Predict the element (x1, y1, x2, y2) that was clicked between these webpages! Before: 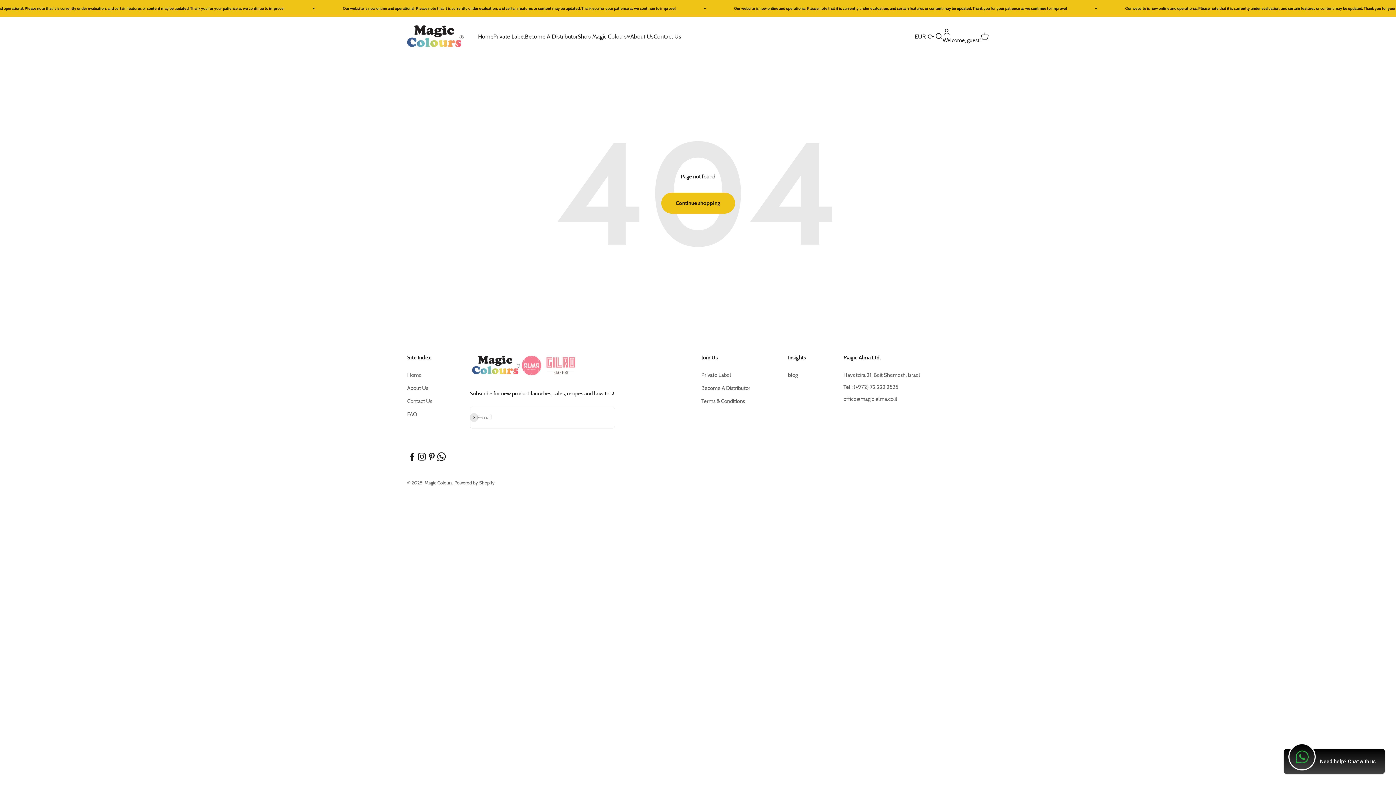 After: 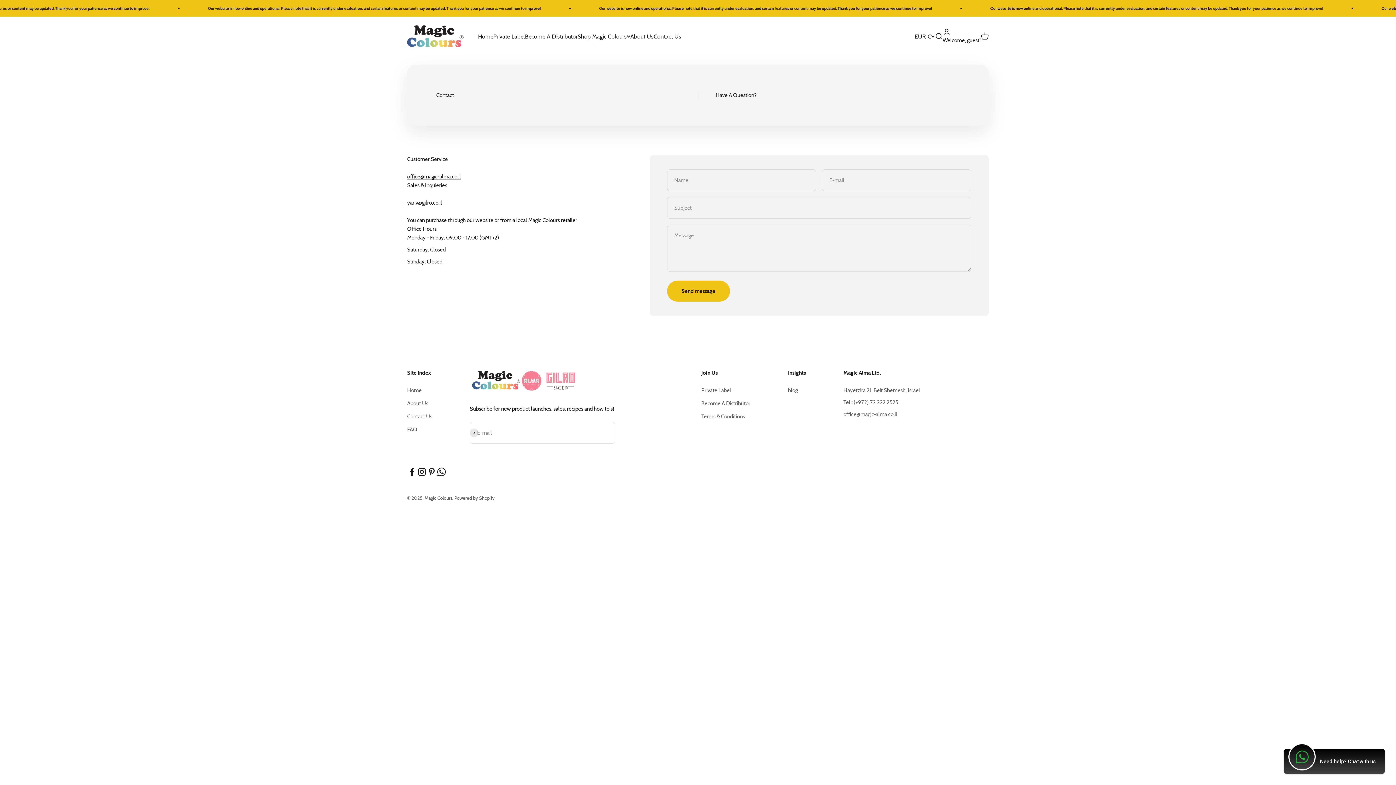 Action: bbox: (407, 397, 432, 405) label: Contact Us